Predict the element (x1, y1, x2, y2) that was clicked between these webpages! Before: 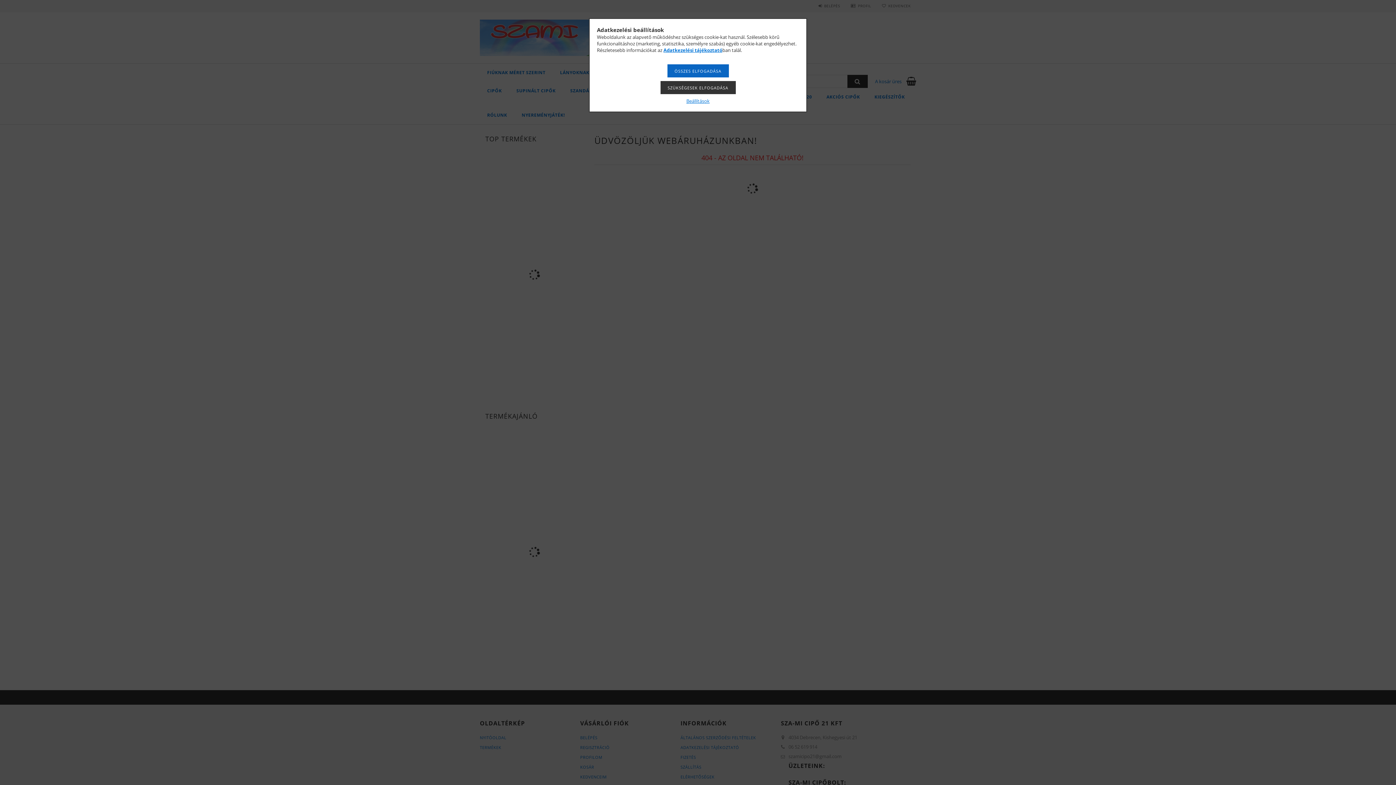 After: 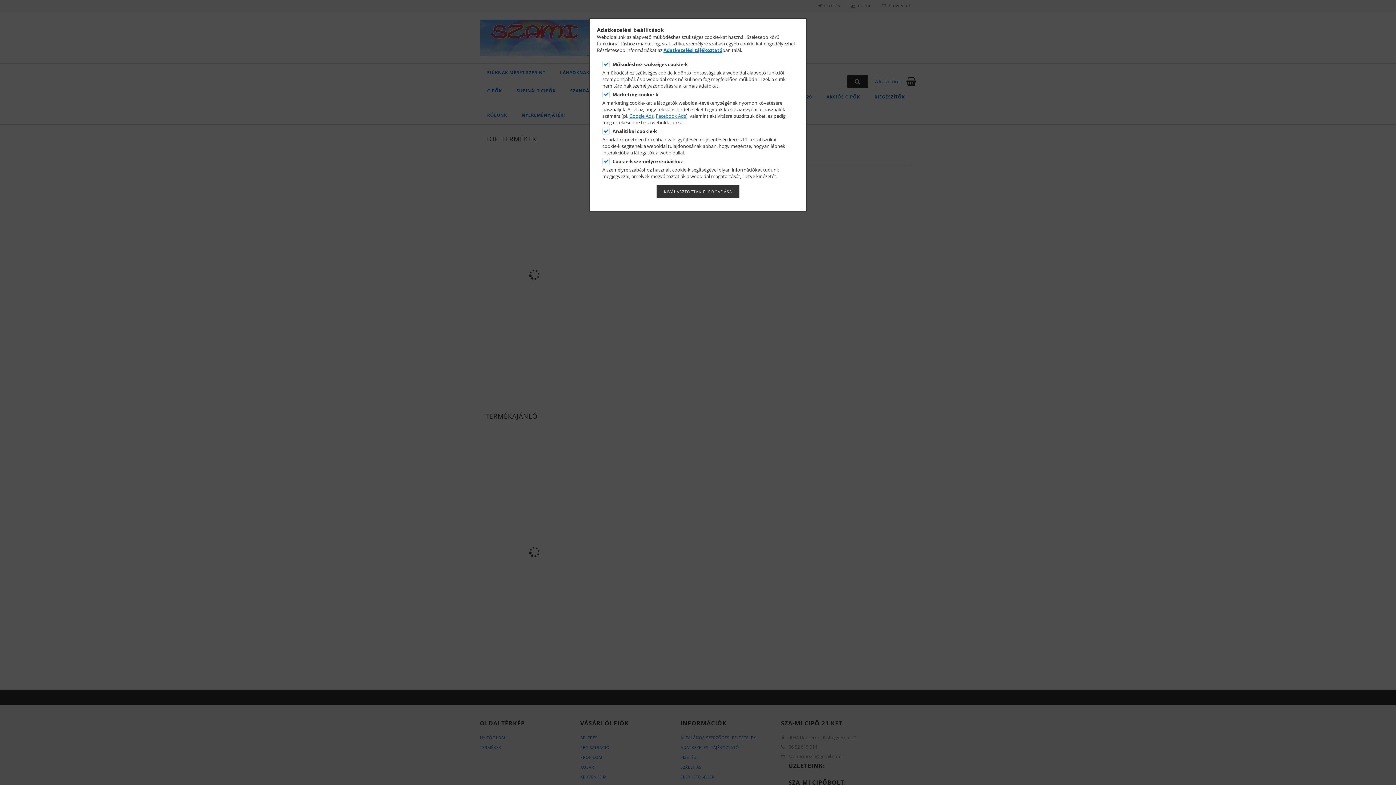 Action: label: Beállítások bbox: (686, 97, 709, 104)